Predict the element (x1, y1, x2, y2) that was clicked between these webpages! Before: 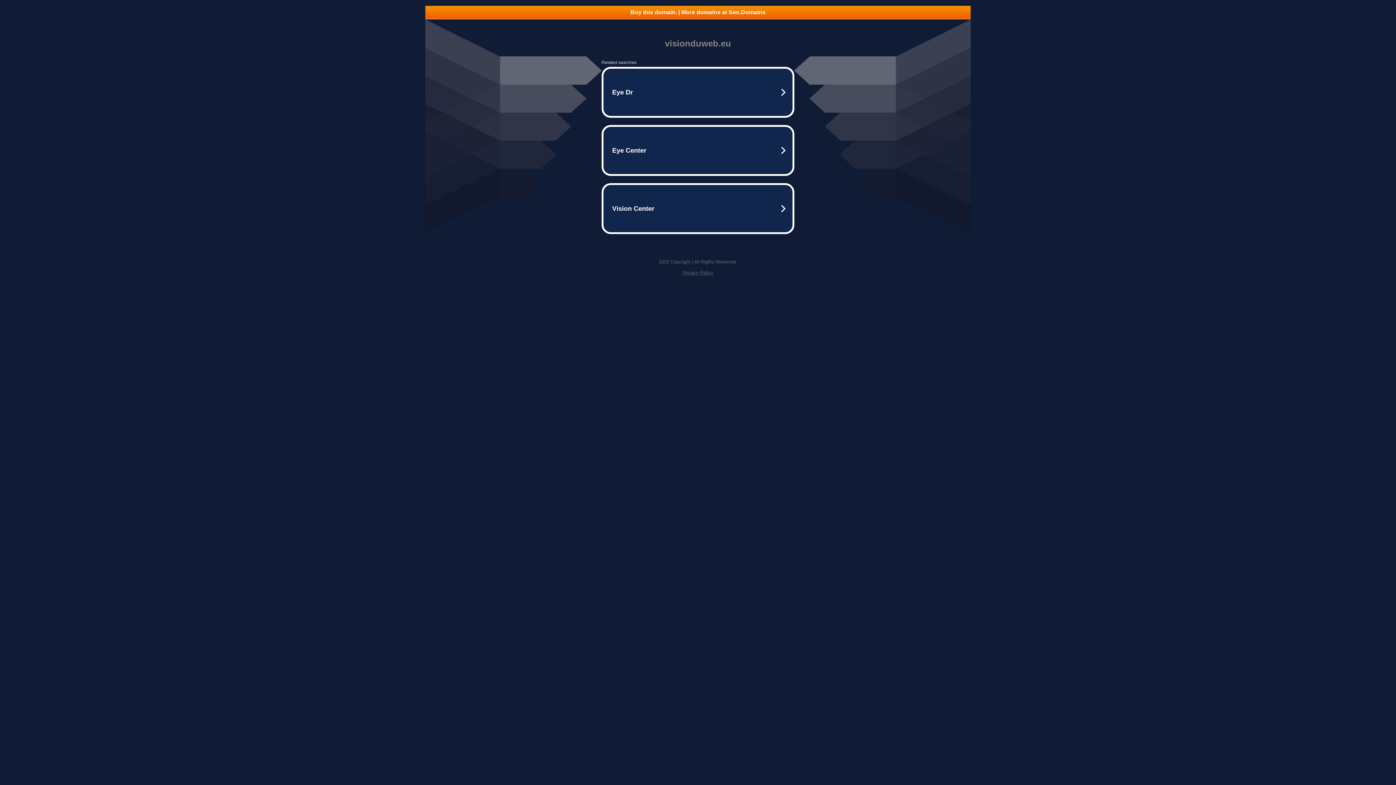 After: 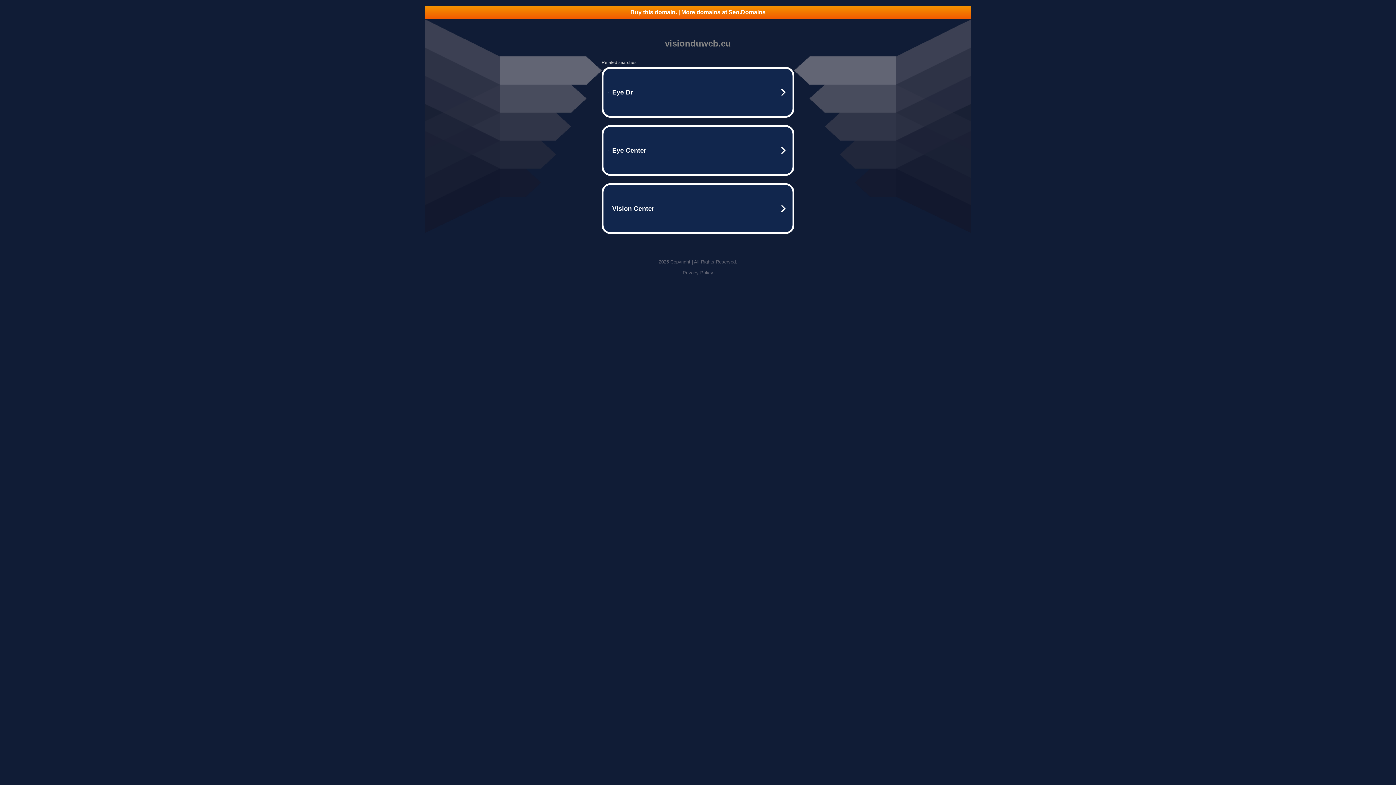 Action: label: Buy this domain. | More domains at Seo.Domains bbox: (425, 5, 970, 18)